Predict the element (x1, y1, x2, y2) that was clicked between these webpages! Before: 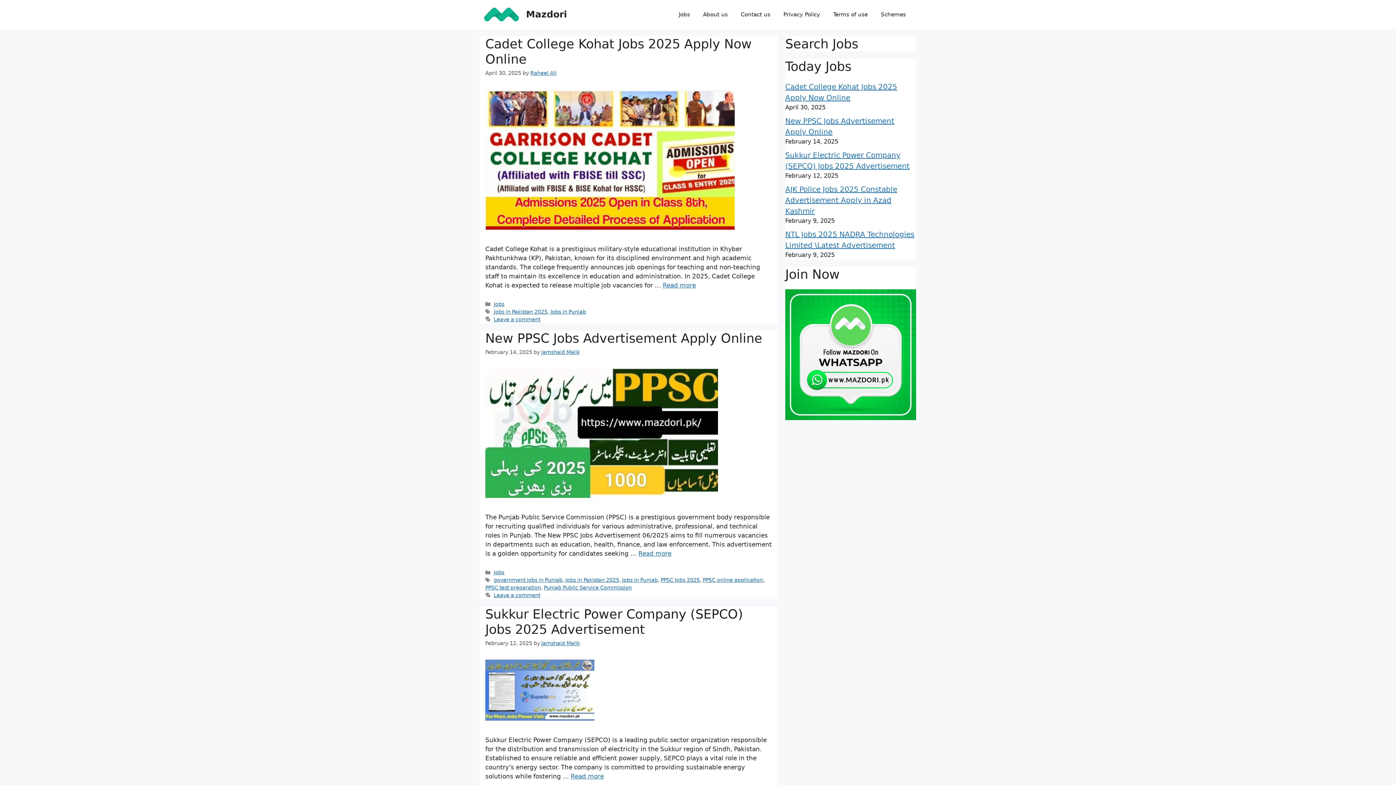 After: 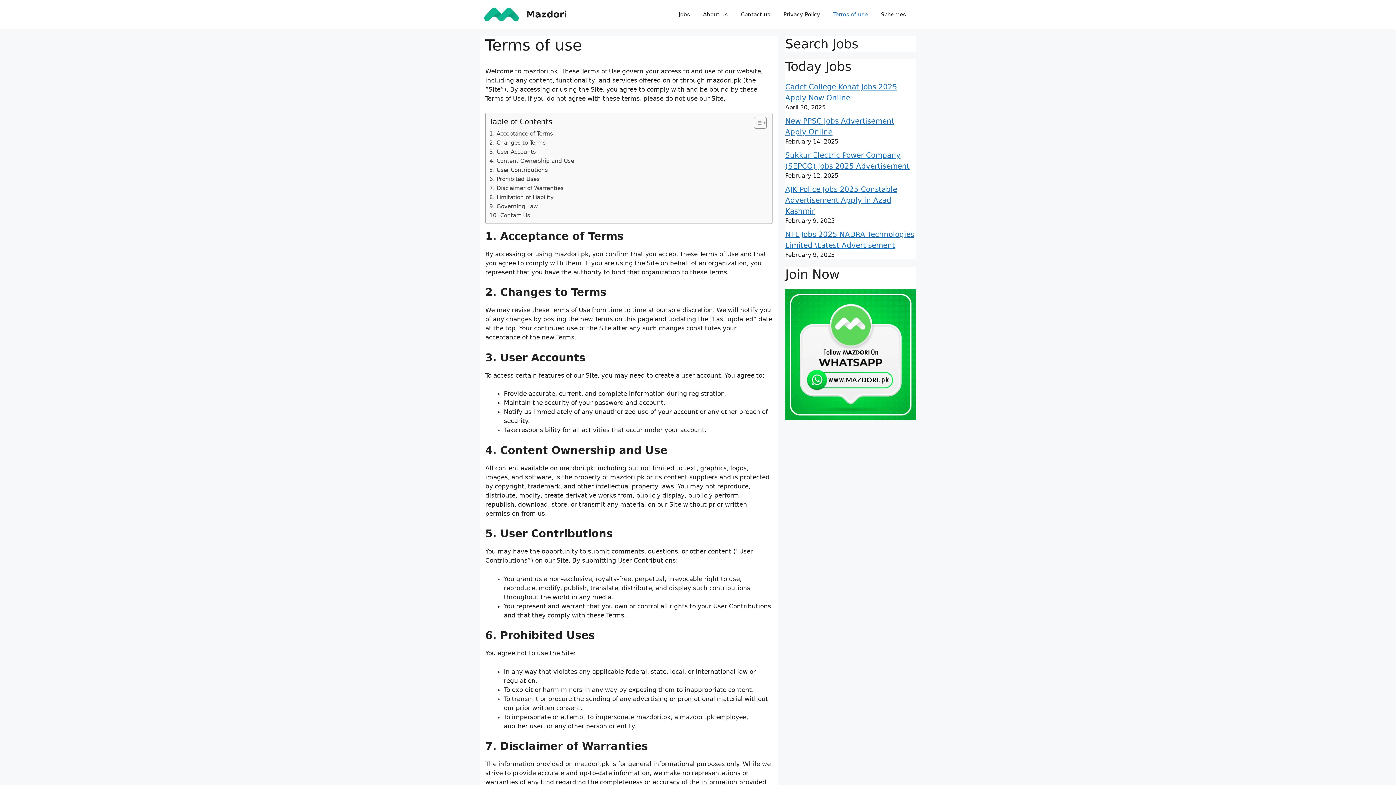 Action: bbox: (826, 3, 874, 25) label: Terms of use